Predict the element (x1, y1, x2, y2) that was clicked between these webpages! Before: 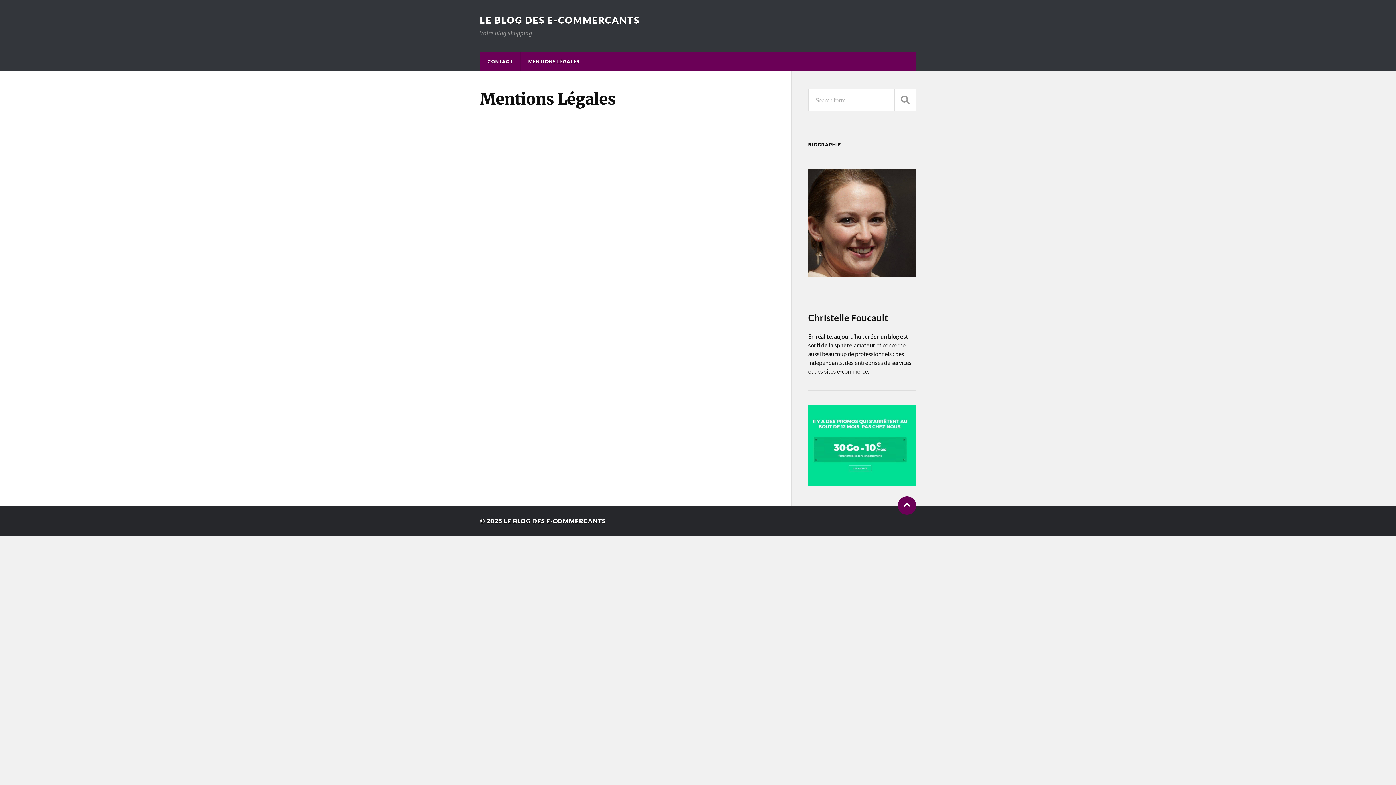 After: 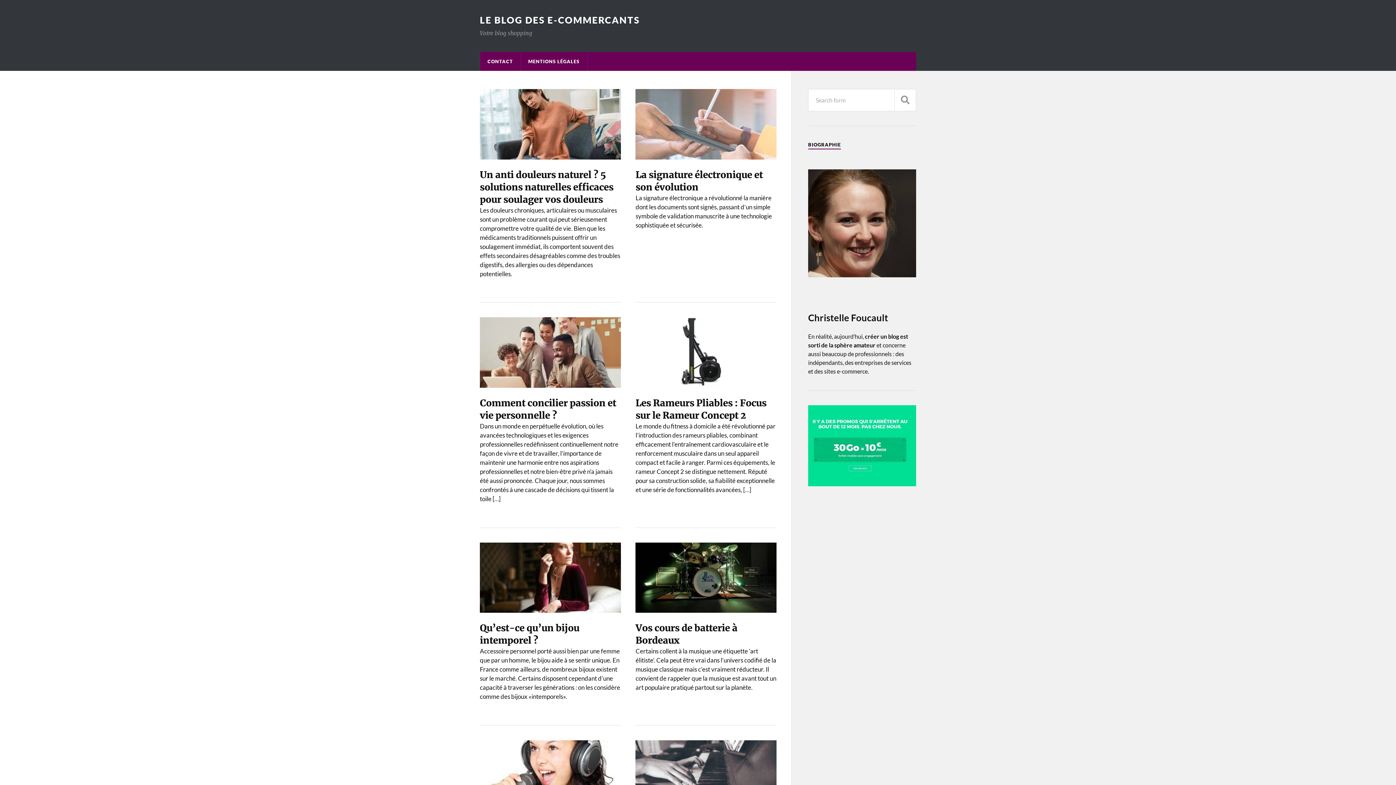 Action: label: LE BLOG DES E-COMMERCANTS bbox: (504, 517, 605, 525)